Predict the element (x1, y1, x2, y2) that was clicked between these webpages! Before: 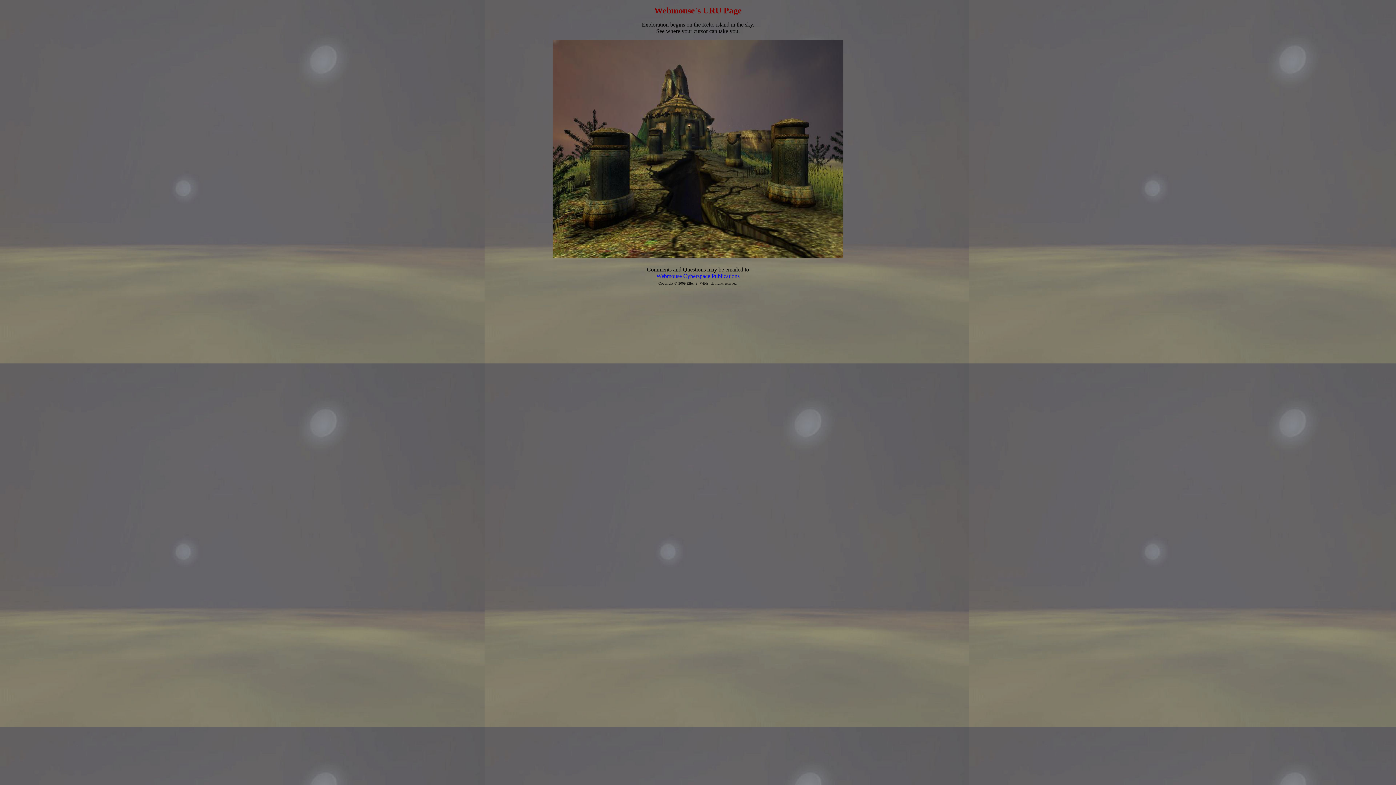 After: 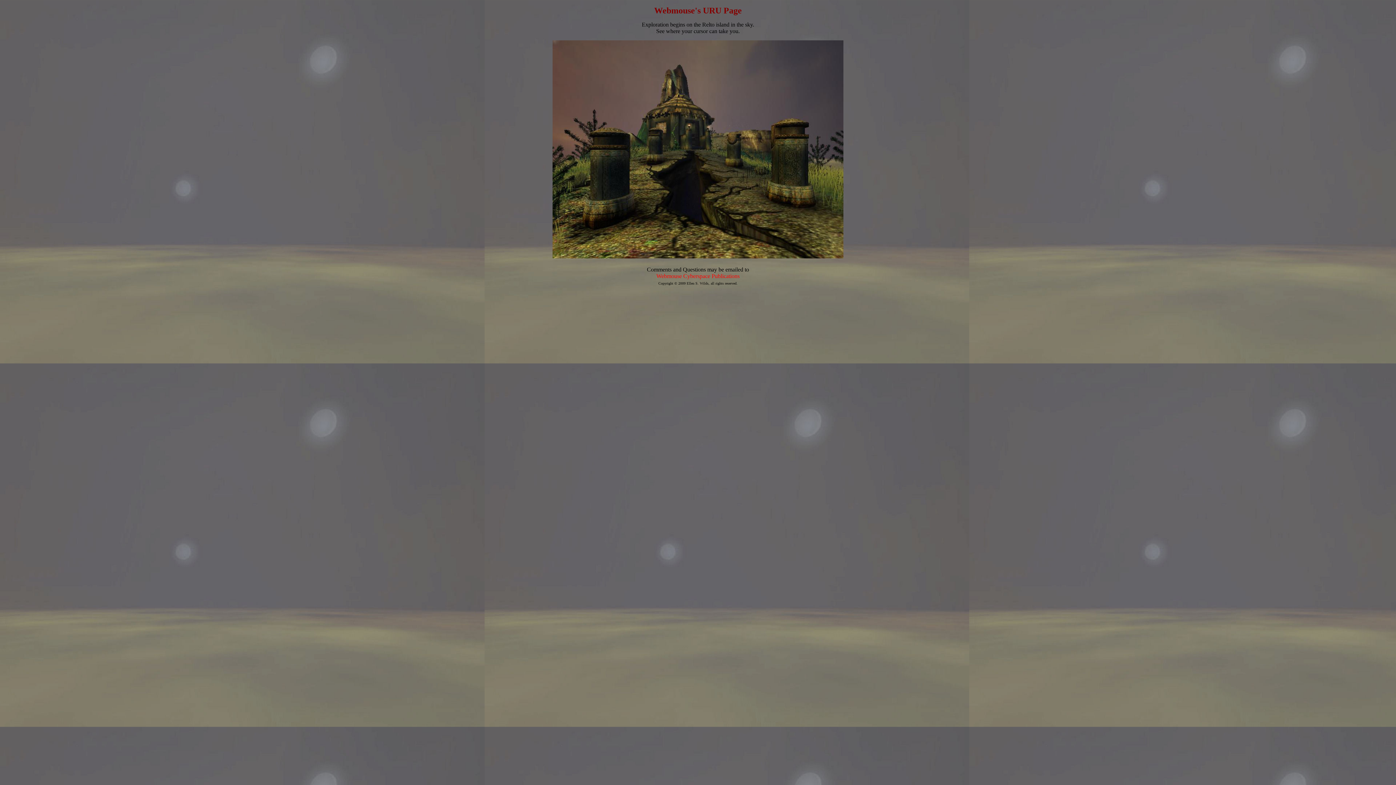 Action: bbox: (656, 273, 739, 279) label: Webmouse Cyberspace Publications